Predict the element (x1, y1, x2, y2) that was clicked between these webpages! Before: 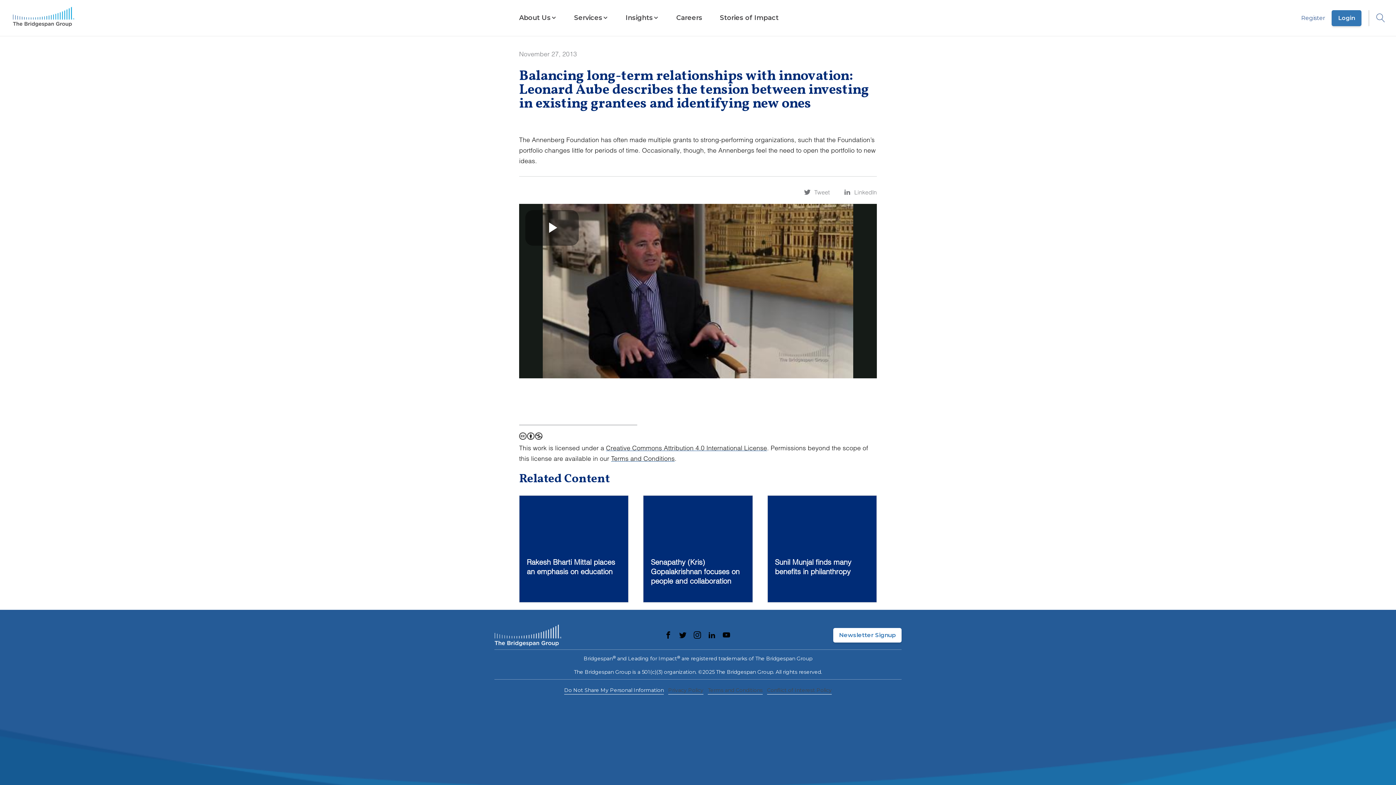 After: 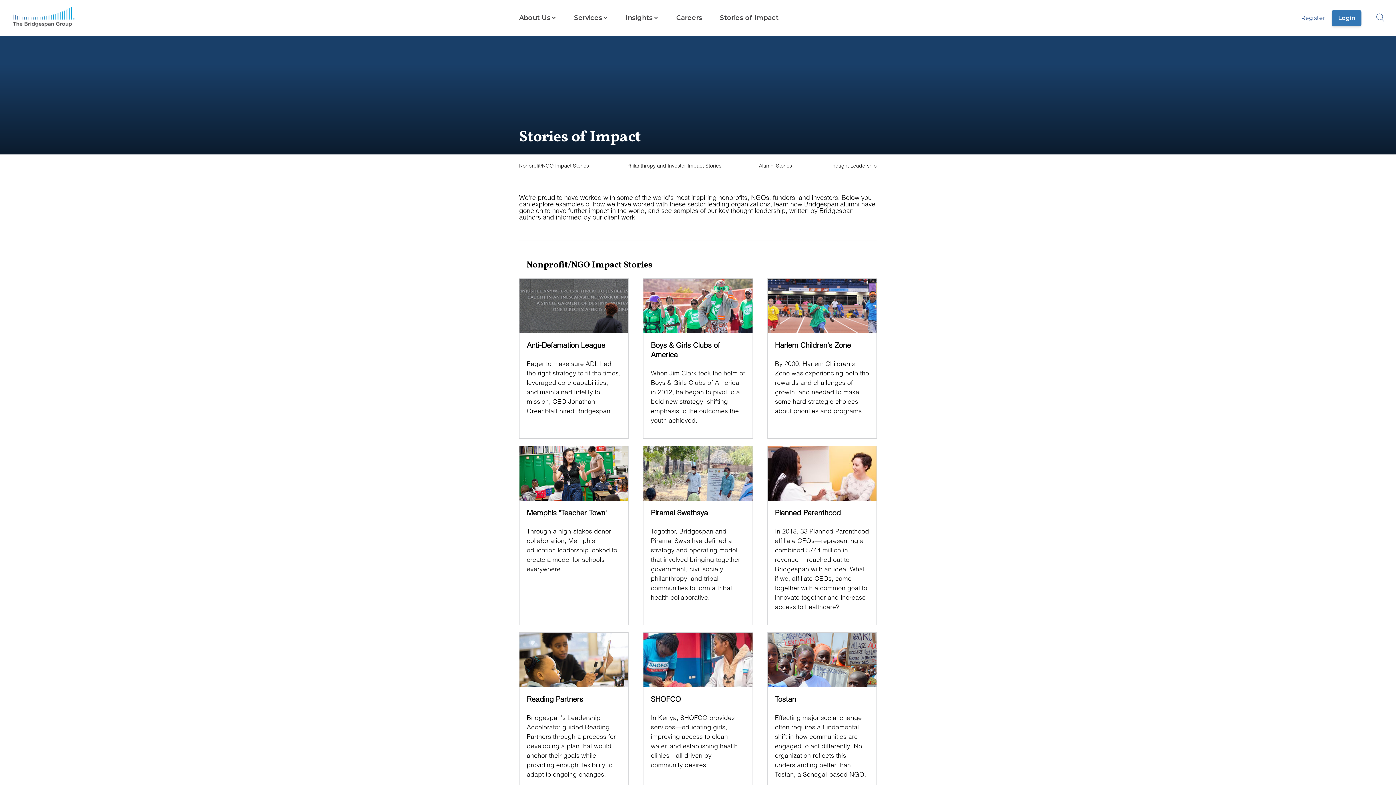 Action: label: Stories of Impact bbox: (720, 13, 778, 22)